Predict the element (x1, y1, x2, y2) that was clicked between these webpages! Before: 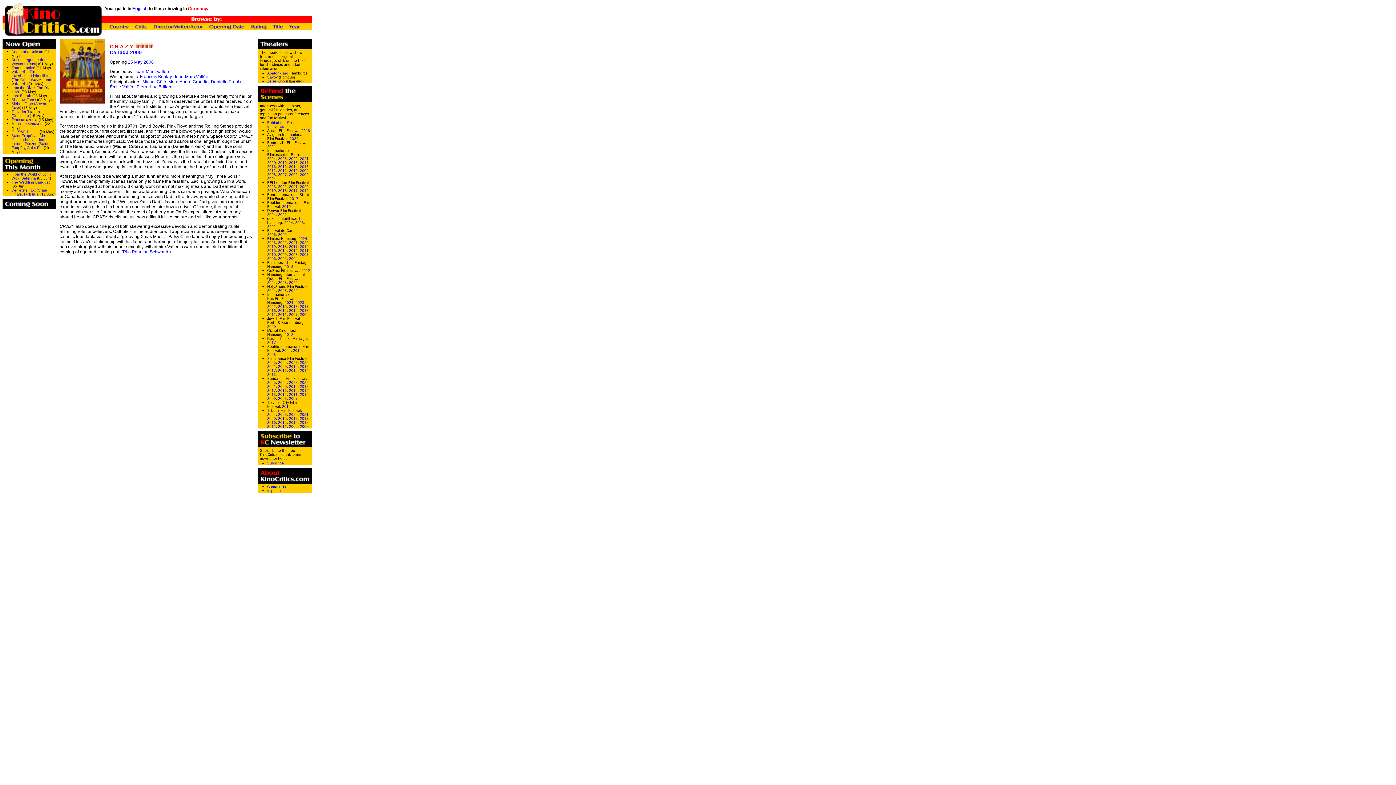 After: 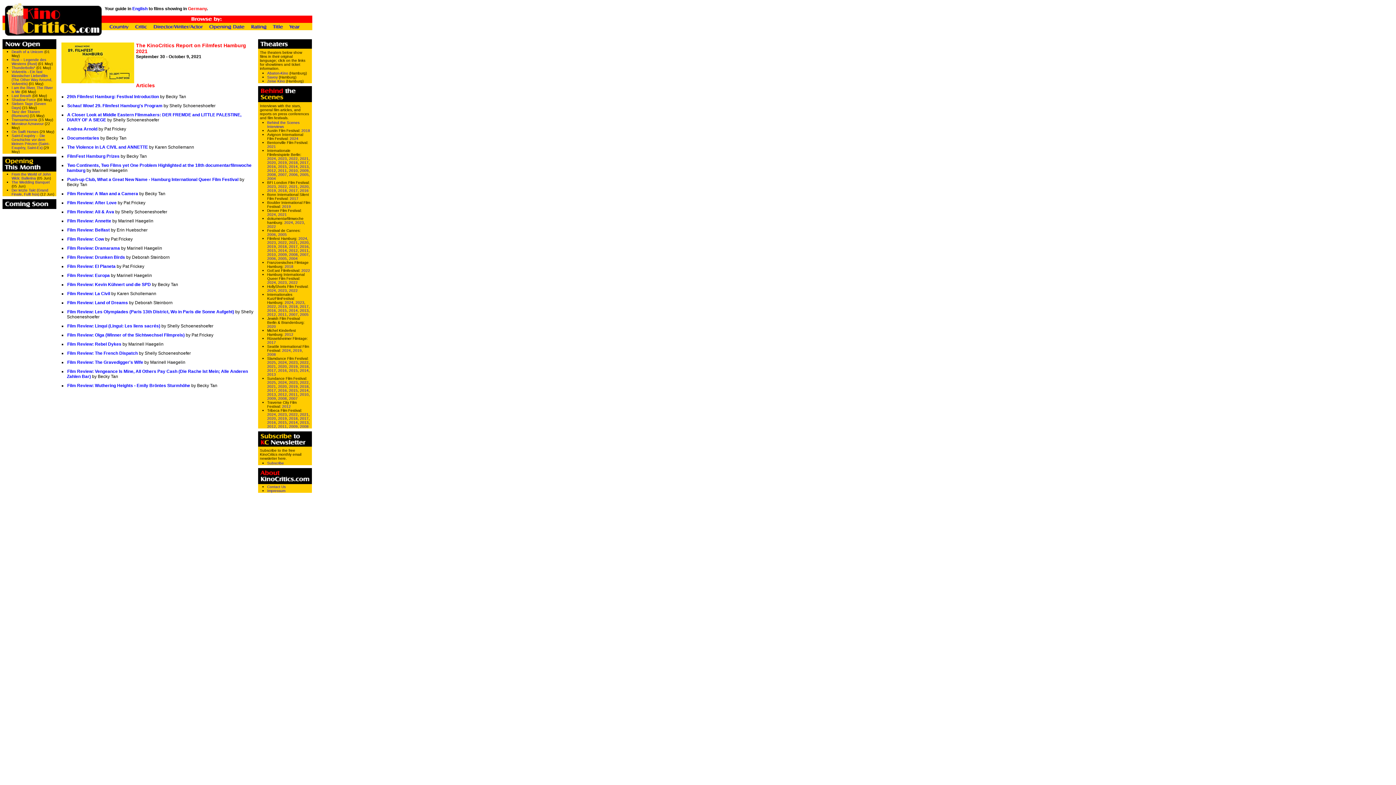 Action: label: 2021 bbox: (289, 240, 297, 244)